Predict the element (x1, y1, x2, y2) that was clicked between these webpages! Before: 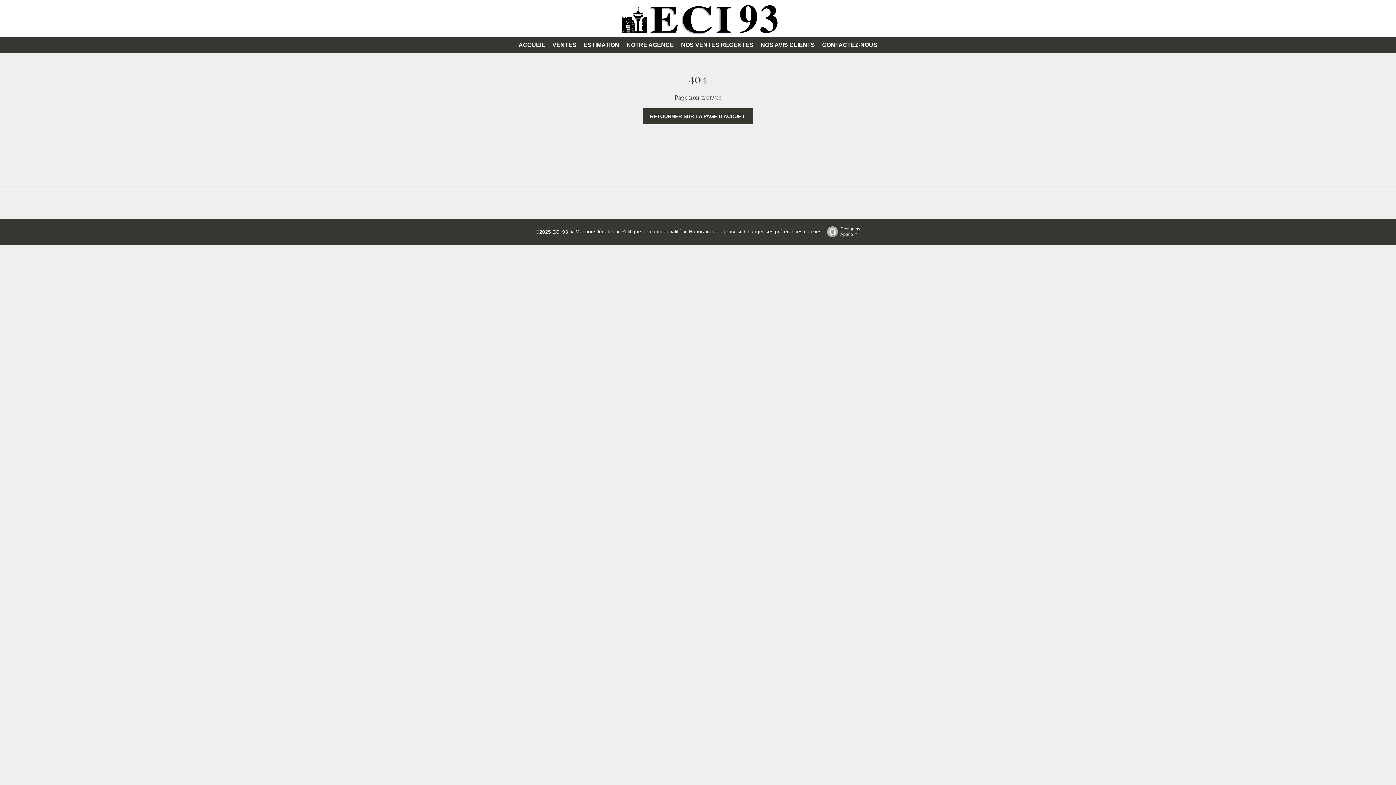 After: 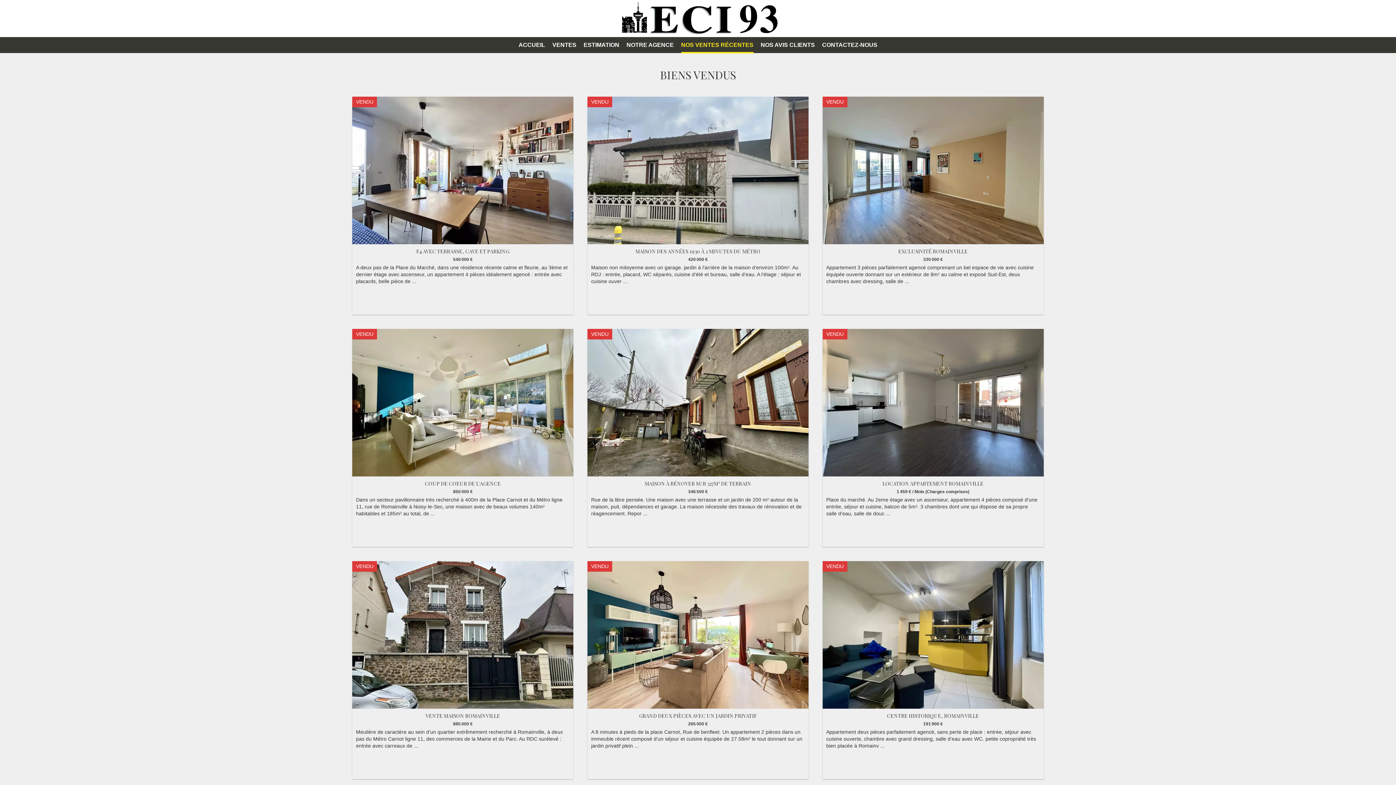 Action: bbox: (681, 41, 753, 53) label: NOS VENTES RÉCENTES